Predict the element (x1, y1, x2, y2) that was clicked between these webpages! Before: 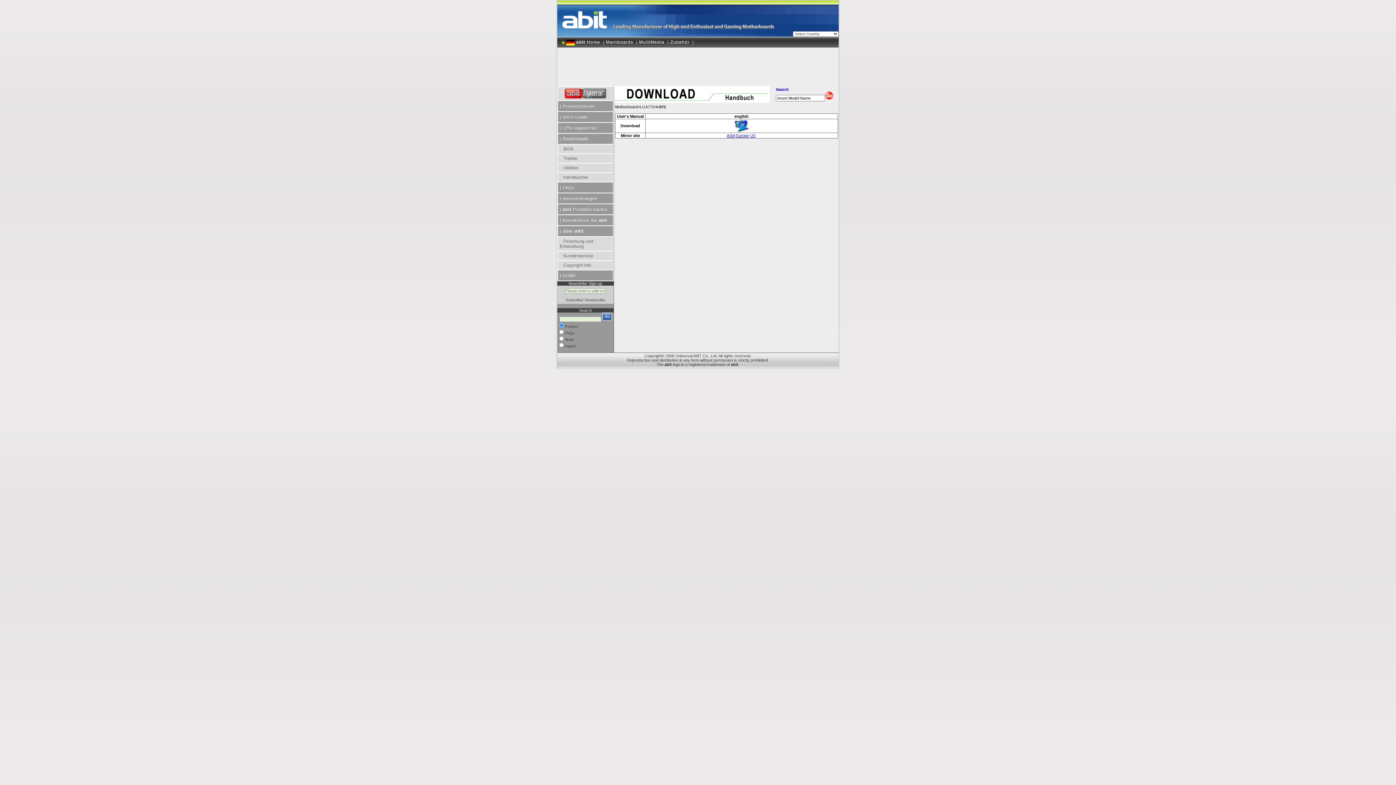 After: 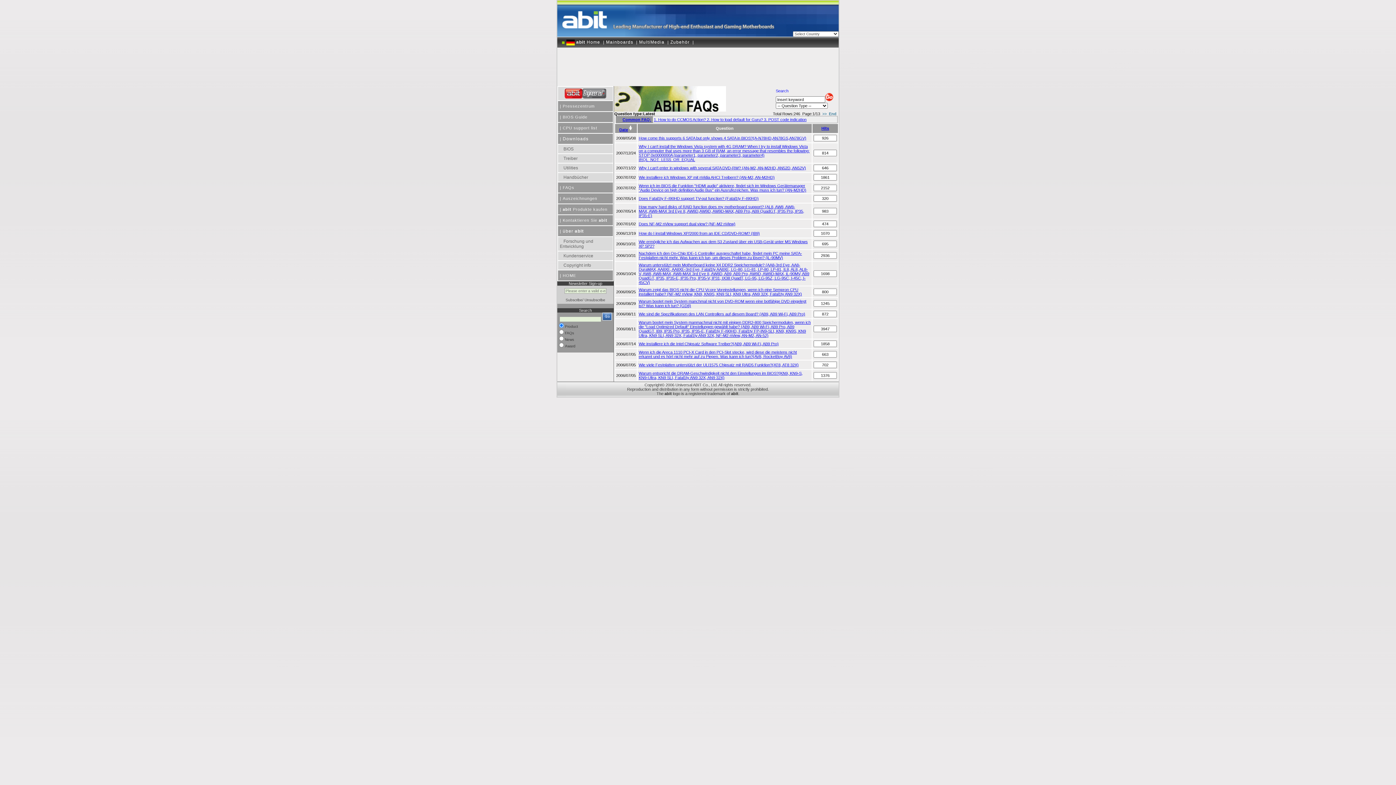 Action: bbox: (562, 185, 574, 189) label: FAQs